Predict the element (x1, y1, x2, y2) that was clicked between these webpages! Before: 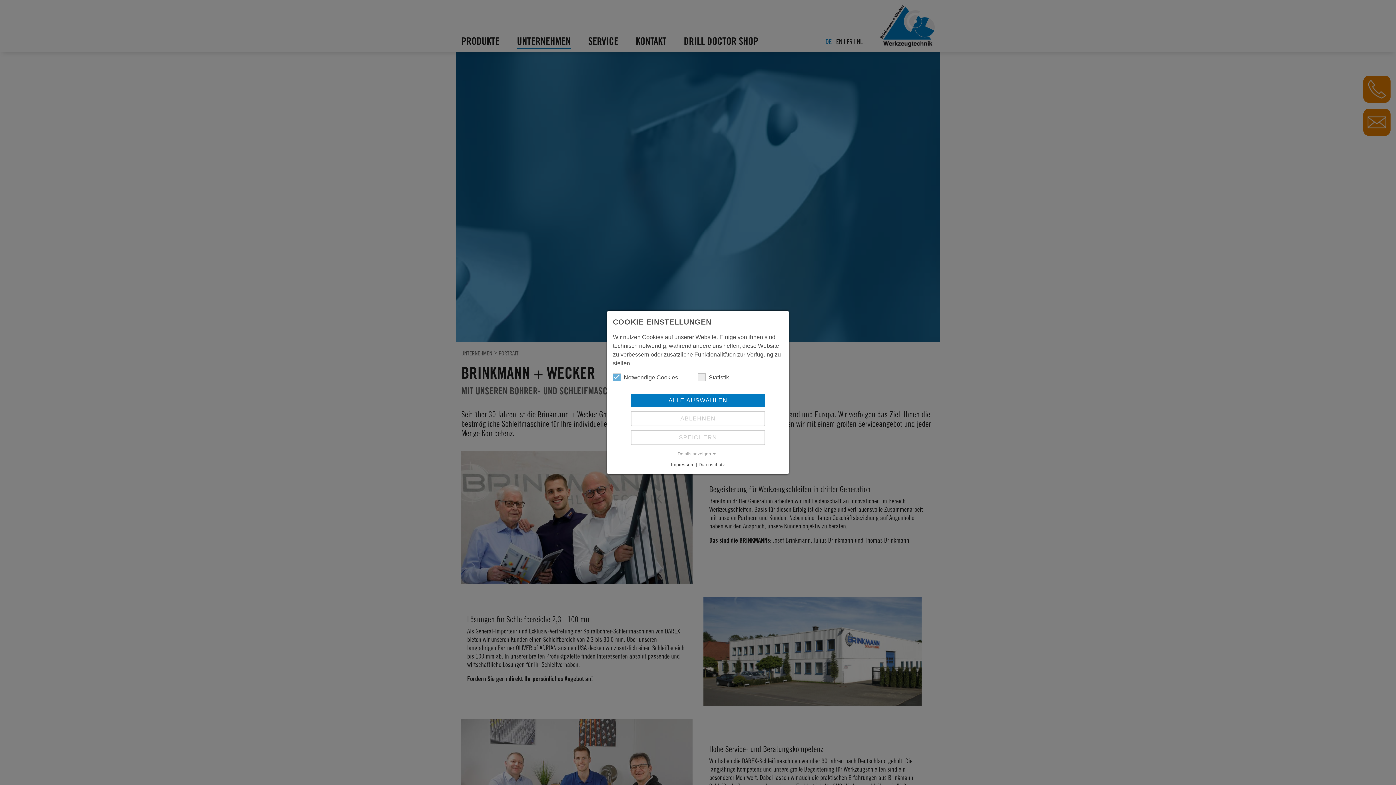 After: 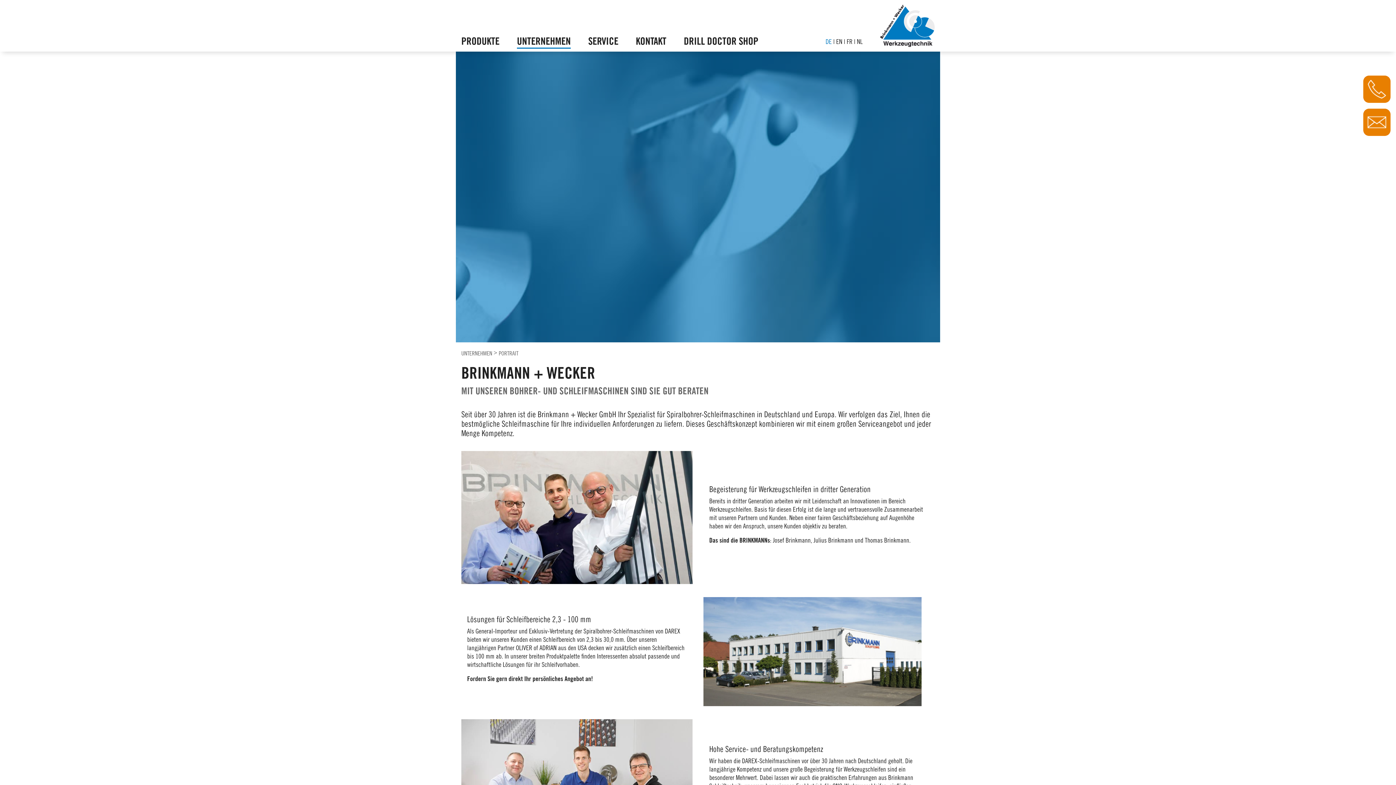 Action: label: SPEICHERN bbox: (630, 430, 765, 445)